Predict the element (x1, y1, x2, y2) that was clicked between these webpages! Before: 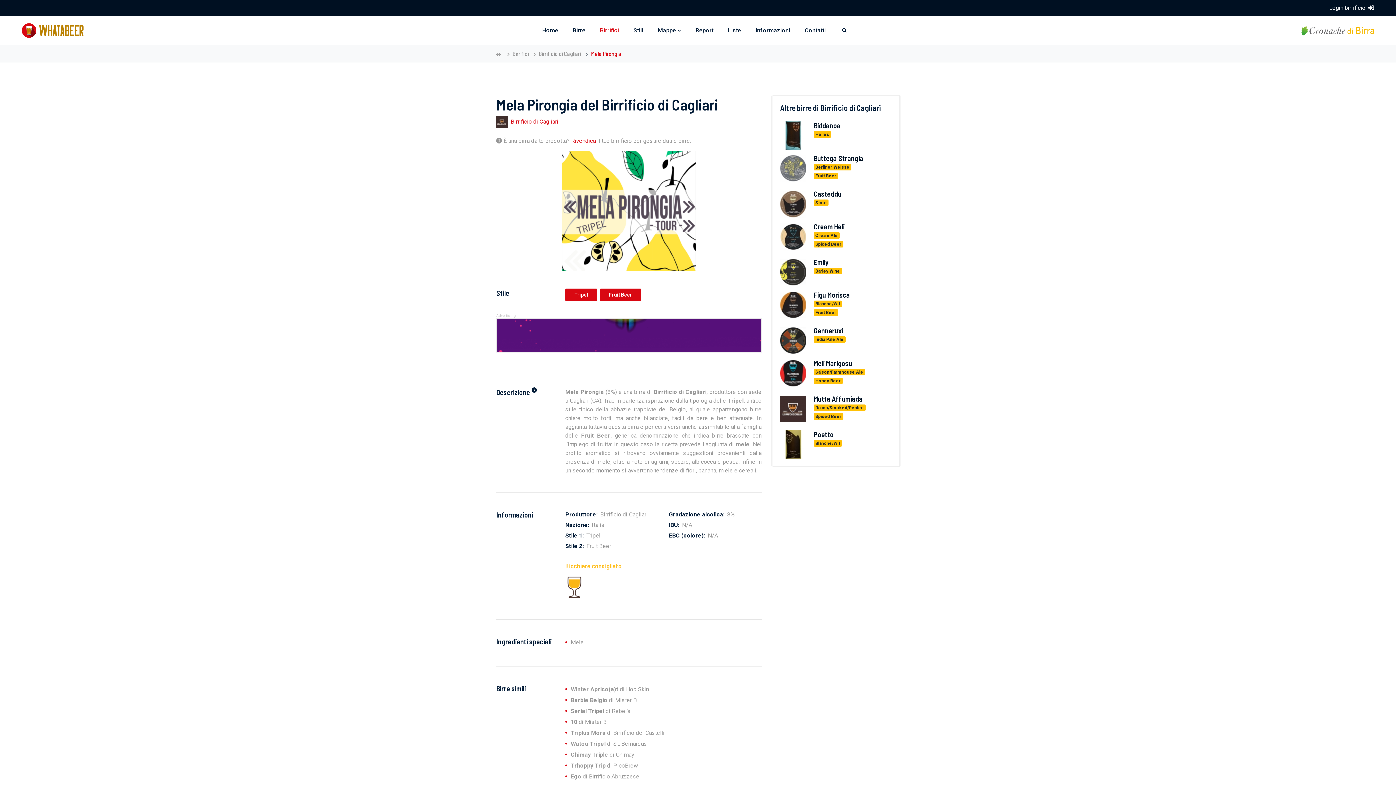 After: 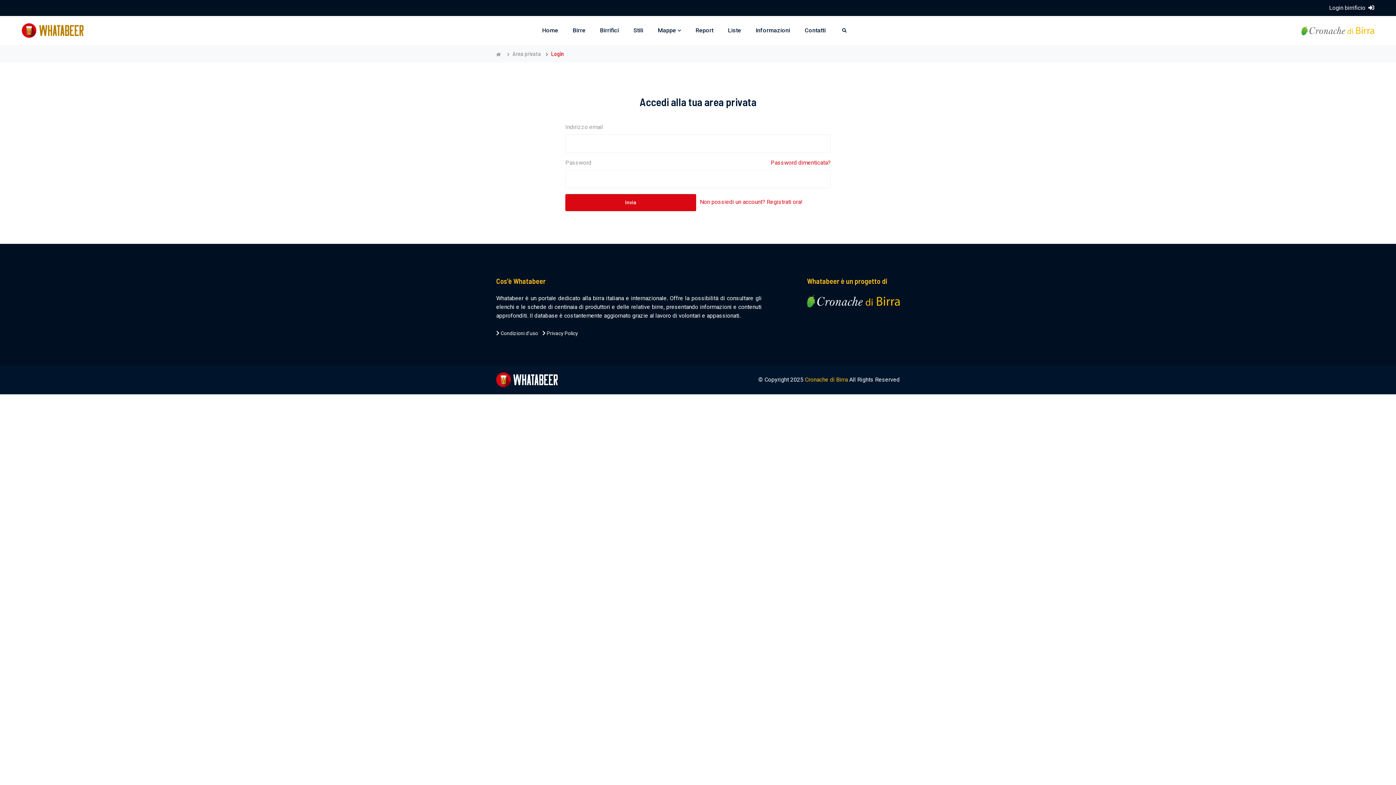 Action: bbox: (1329, 4, 1374, 11) label: Login birrificio 